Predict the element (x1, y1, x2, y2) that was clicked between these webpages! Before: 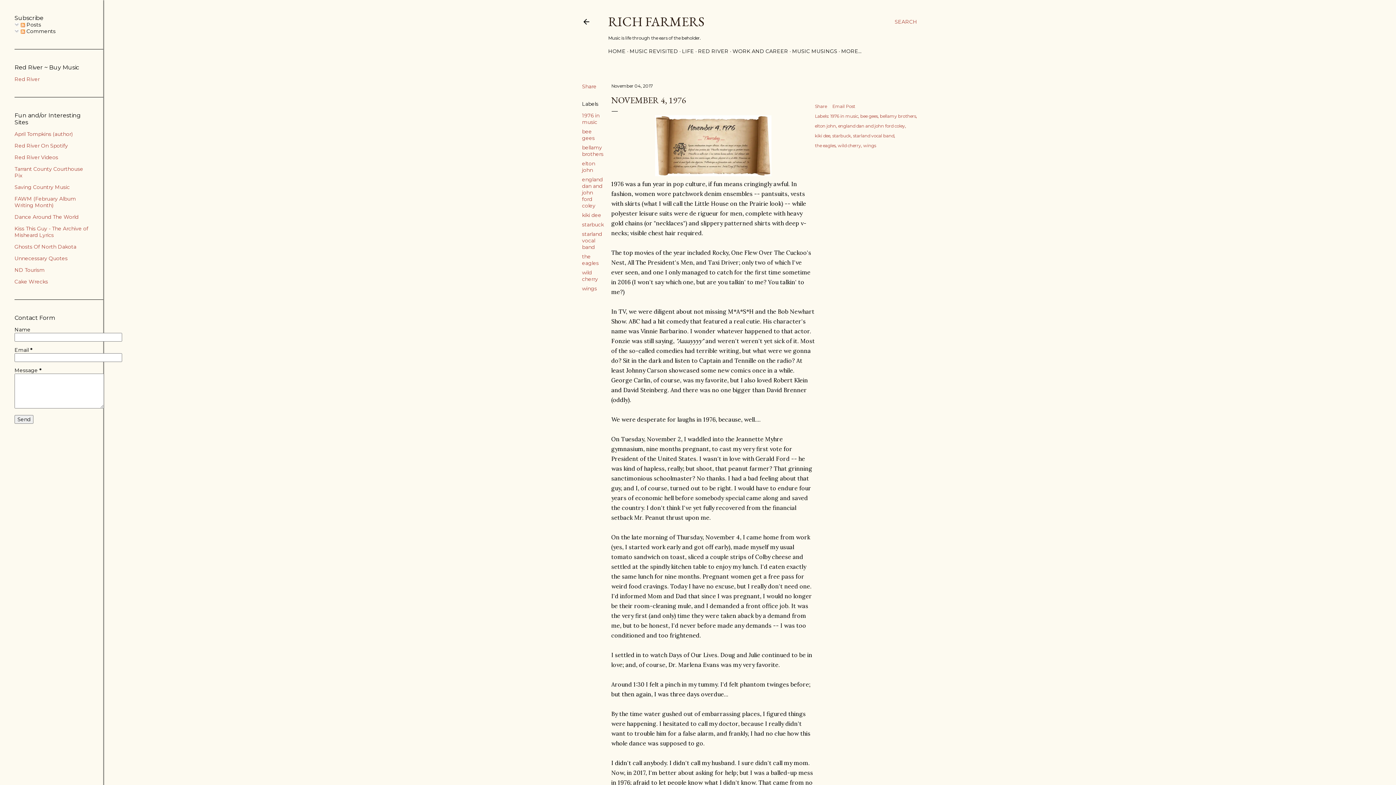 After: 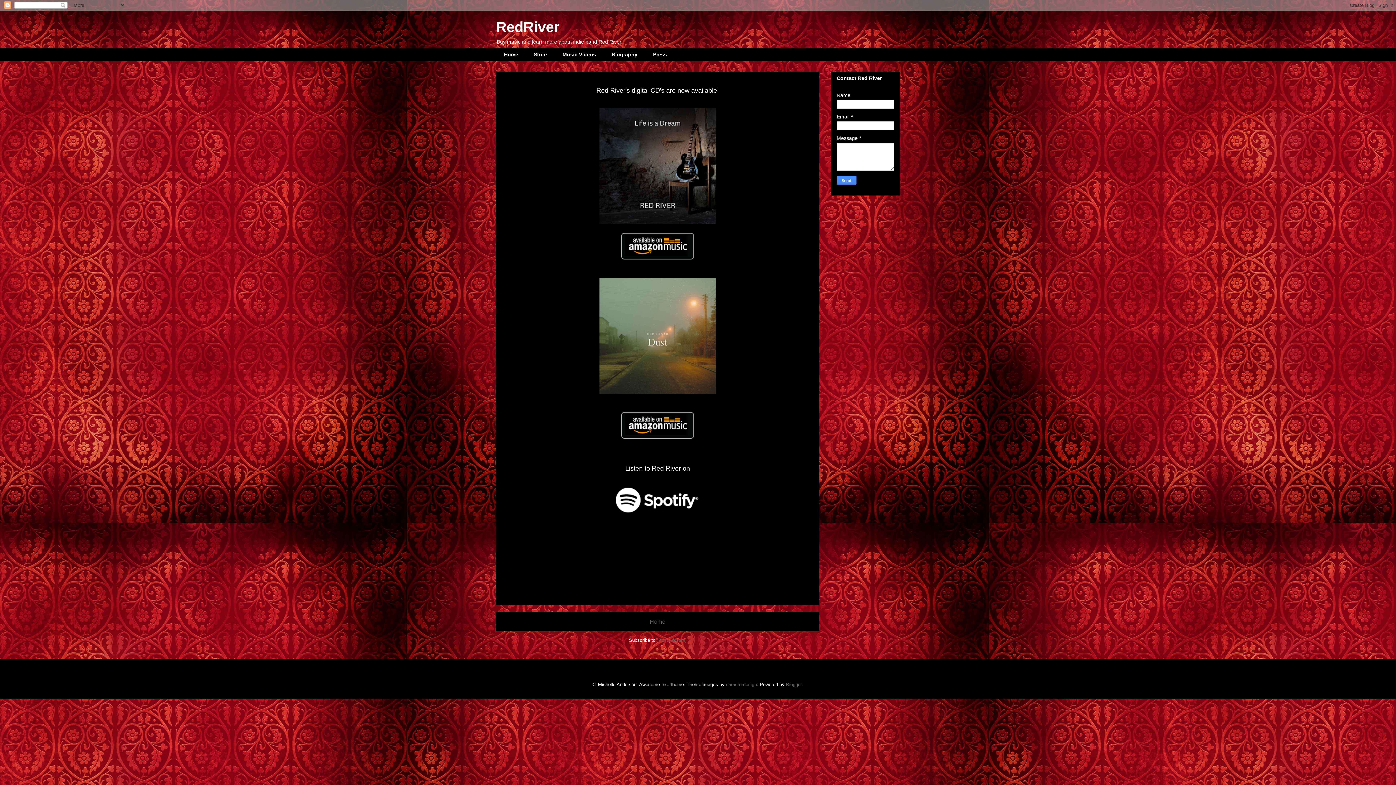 Action: bbox: (14, 76, 39, 82) label: Red River